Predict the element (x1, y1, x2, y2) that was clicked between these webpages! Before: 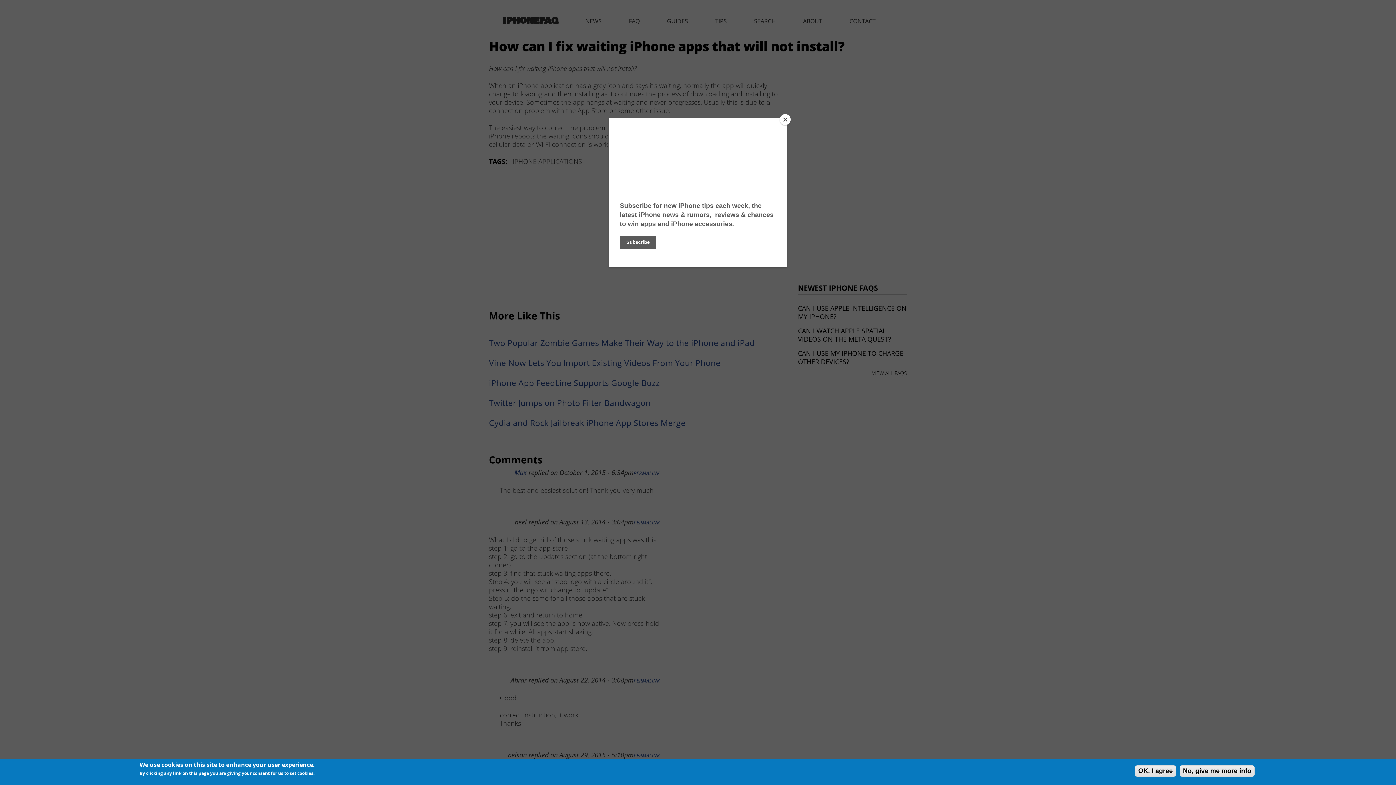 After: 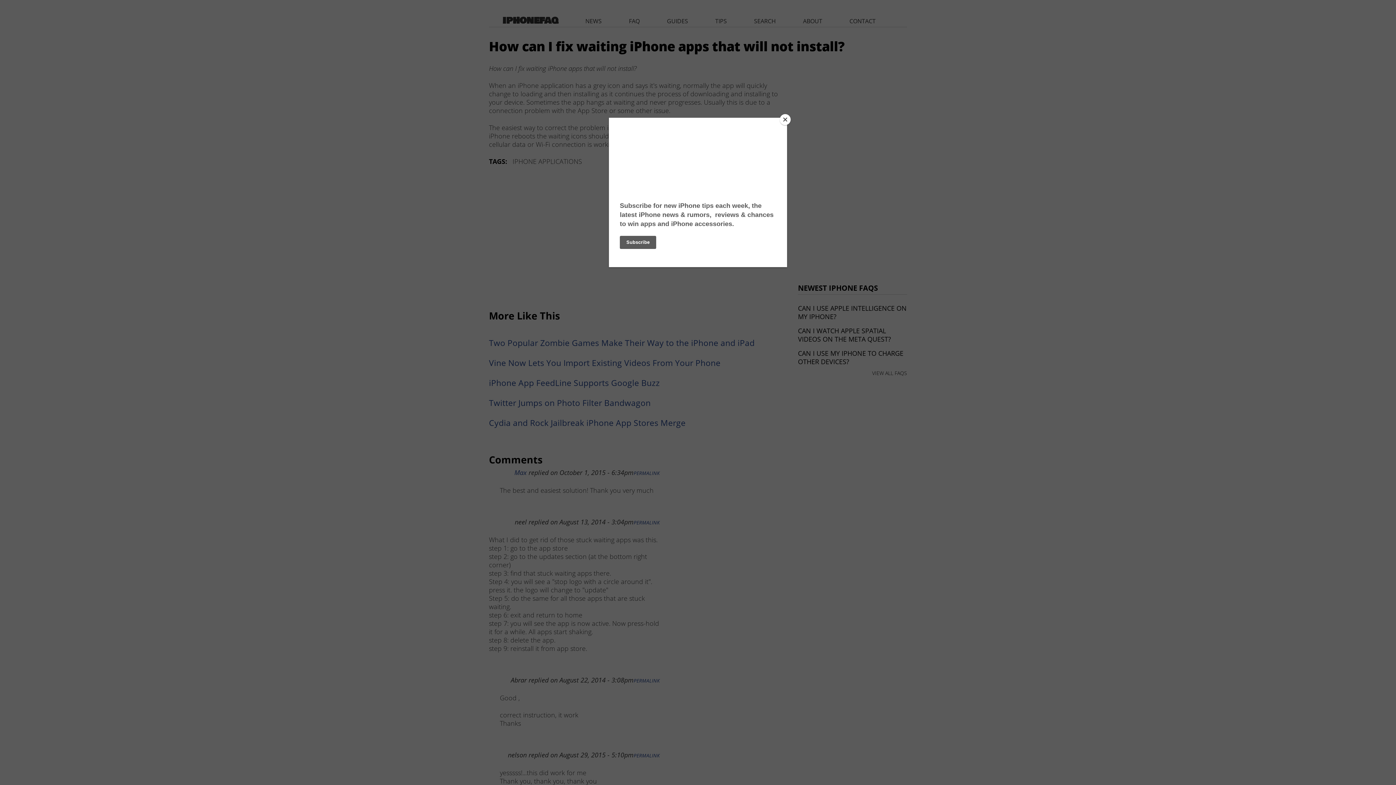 Action: label: OK, I agree bbox: (1135, 765, 1176, 777)